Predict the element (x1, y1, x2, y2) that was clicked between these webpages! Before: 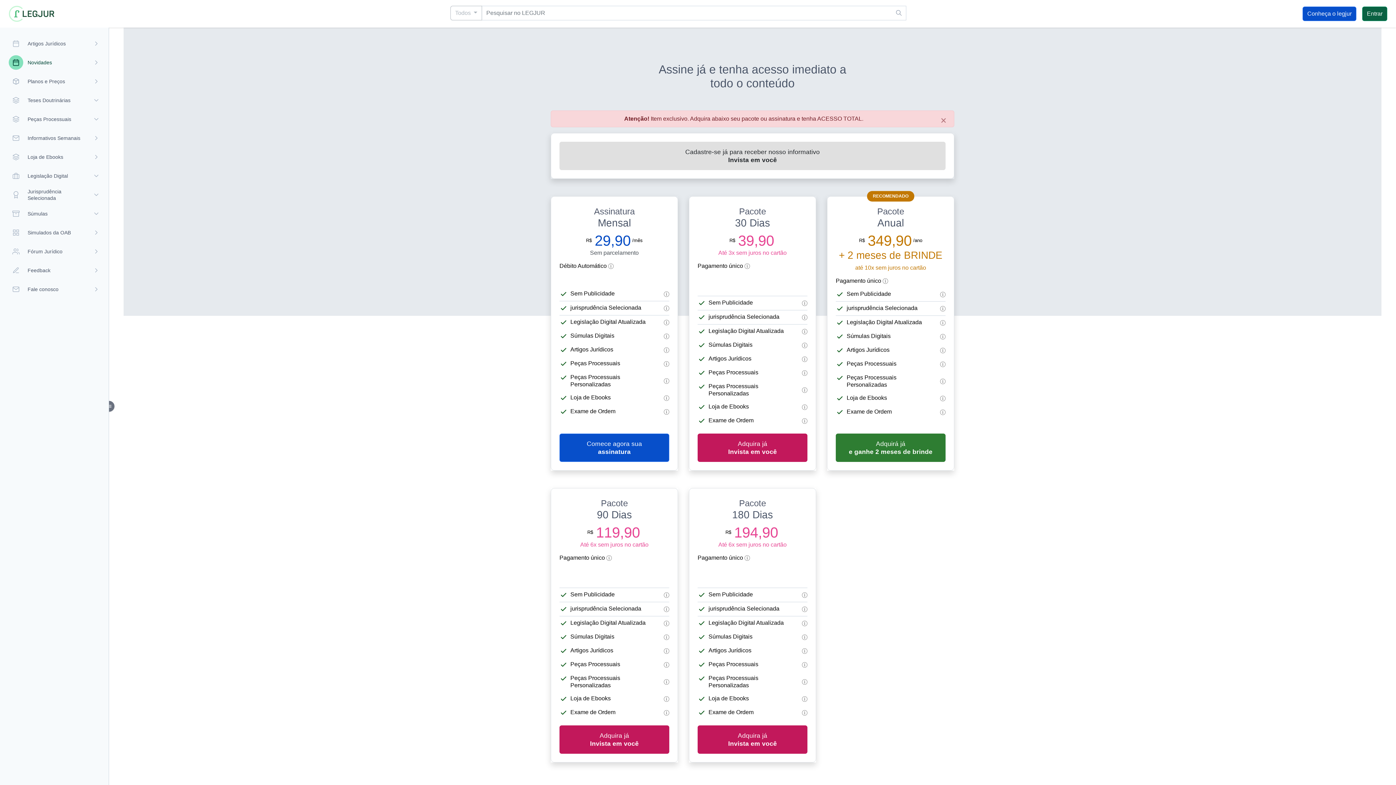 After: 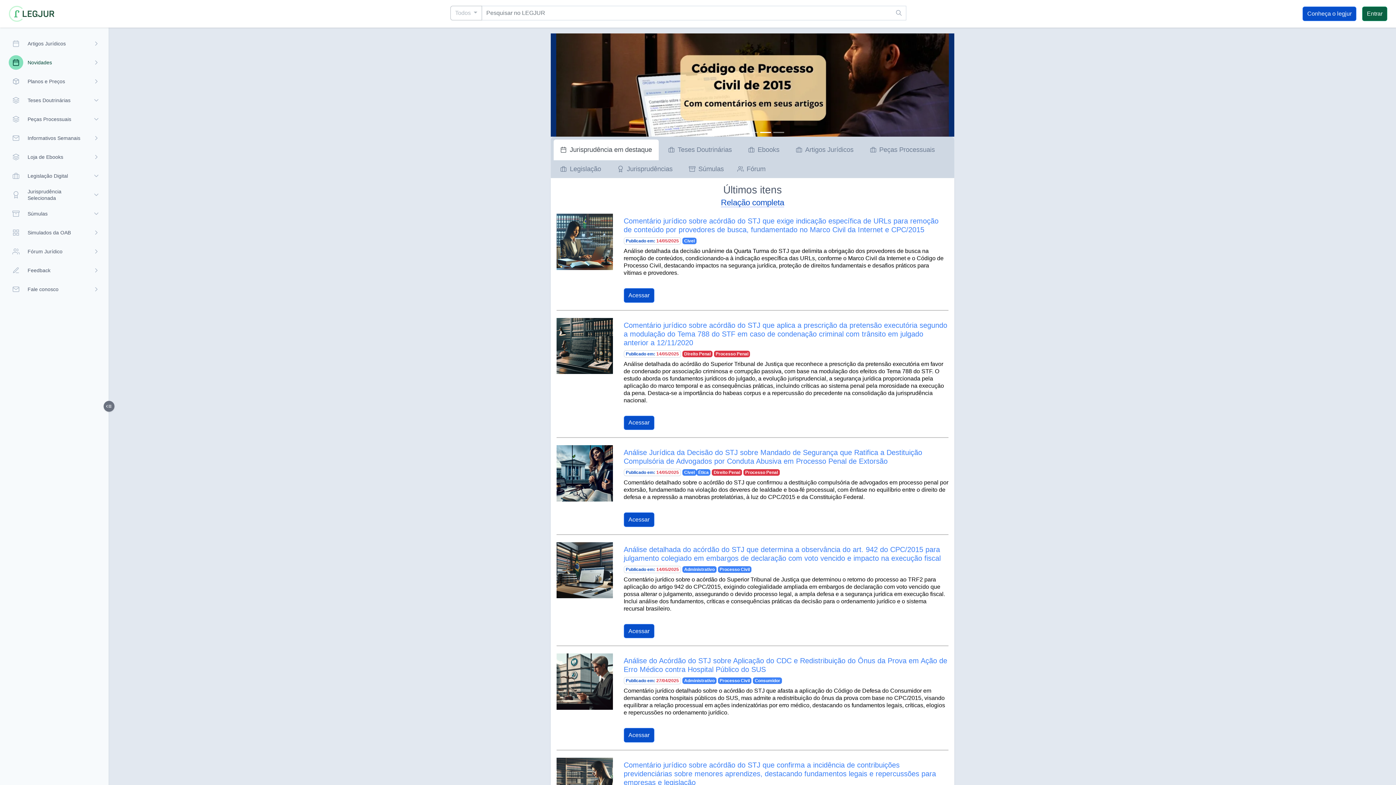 Action: bbox: (8, 10, 54, 16)